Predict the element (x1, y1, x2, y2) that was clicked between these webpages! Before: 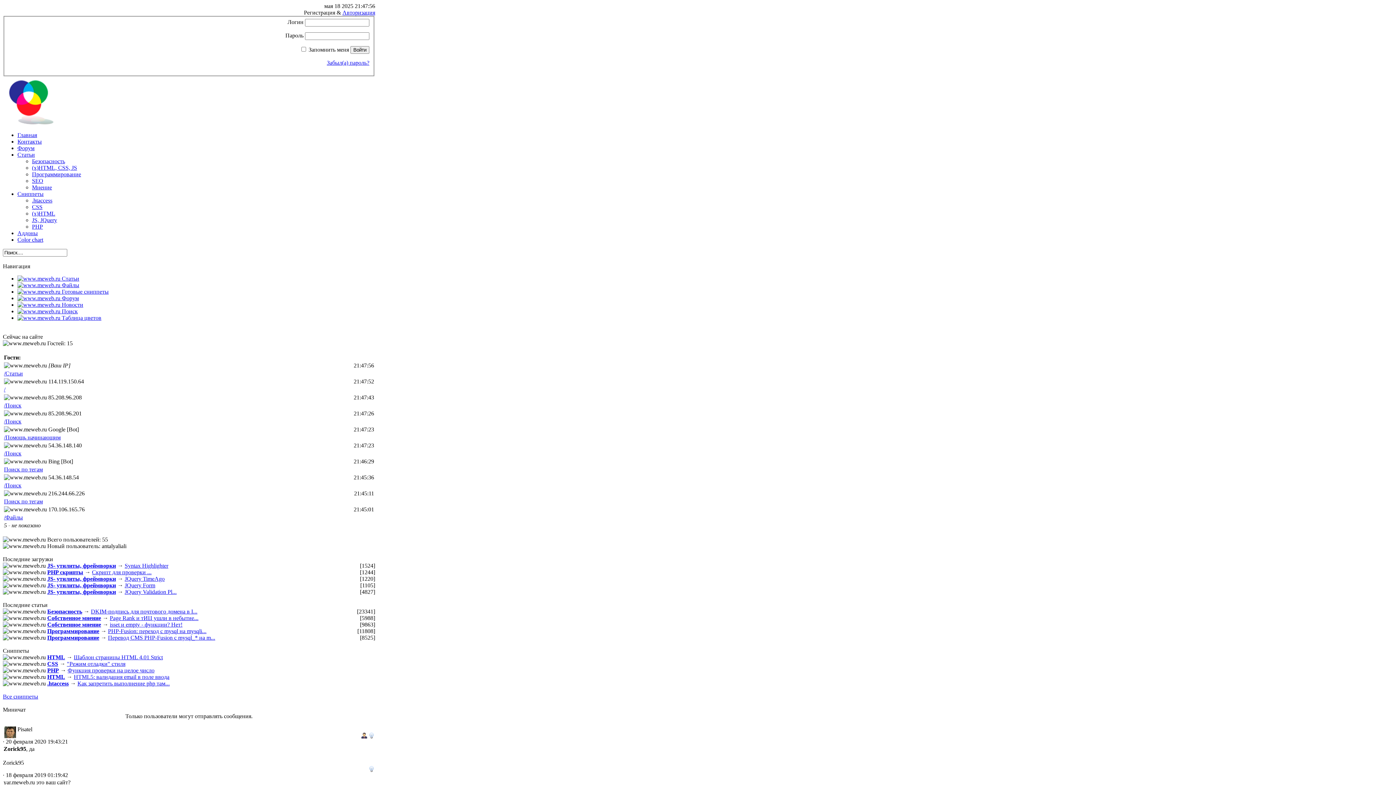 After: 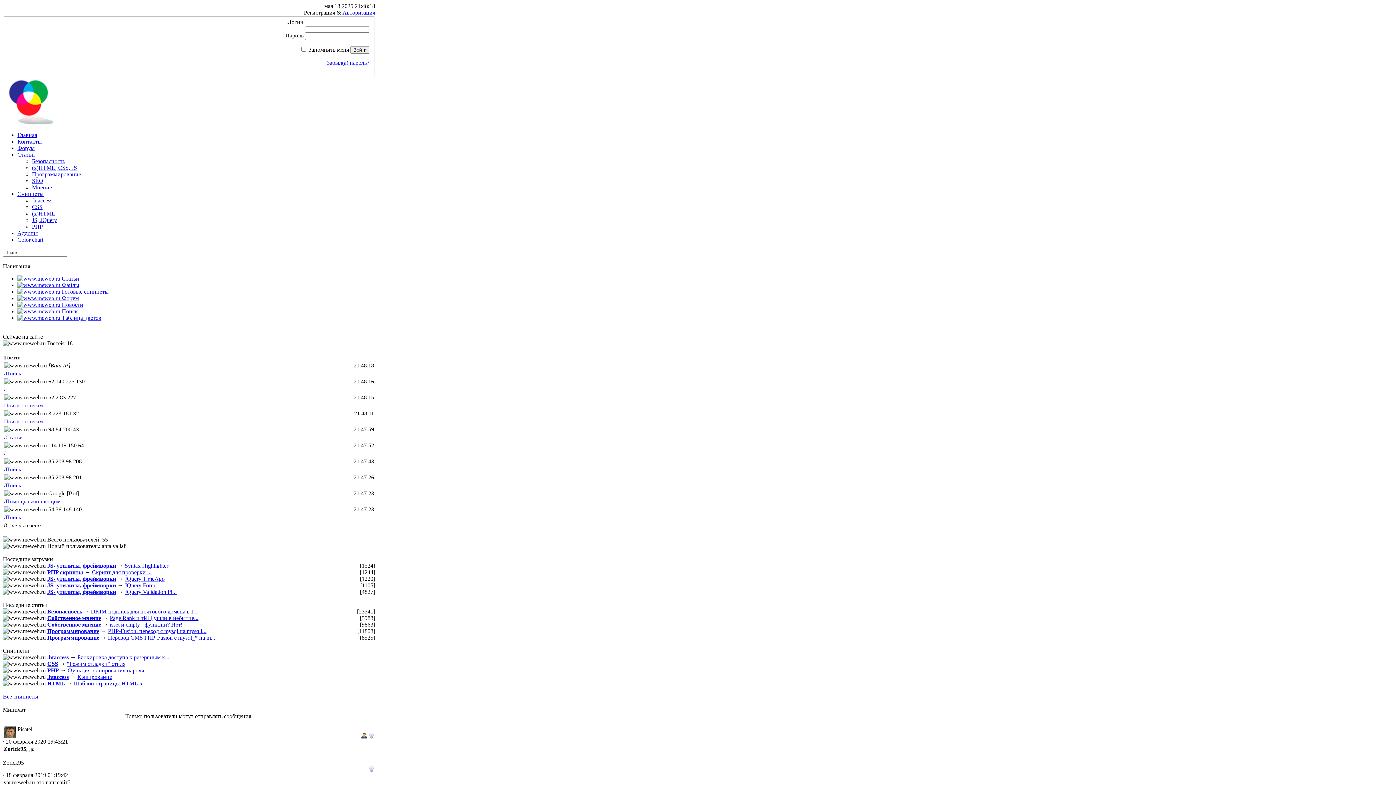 Action: bbox: (4, 482, 21, 488) label: /Поиск